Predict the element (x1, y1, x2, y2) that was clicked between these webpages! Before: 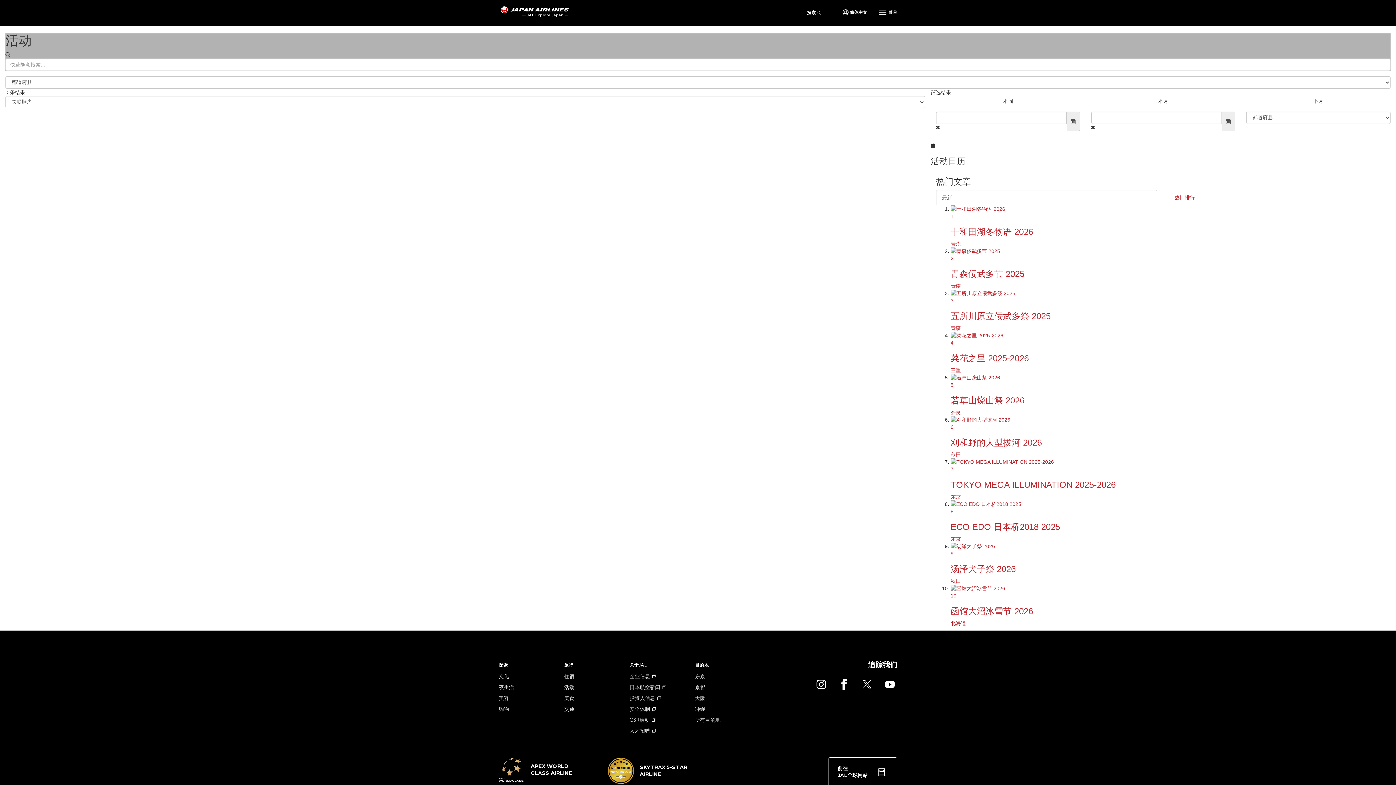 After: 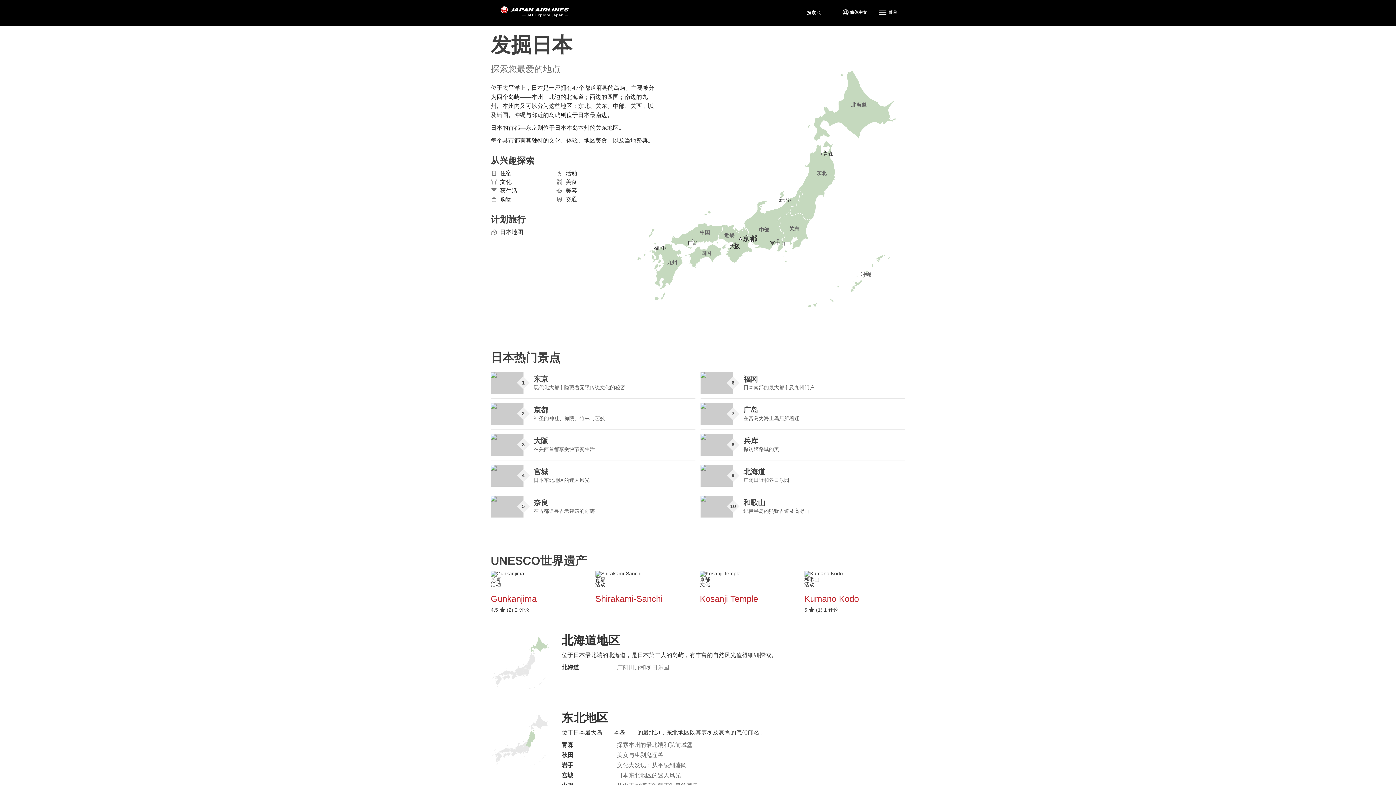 Action: bbox: (695, 714, 720, 725) label: 所有目的地